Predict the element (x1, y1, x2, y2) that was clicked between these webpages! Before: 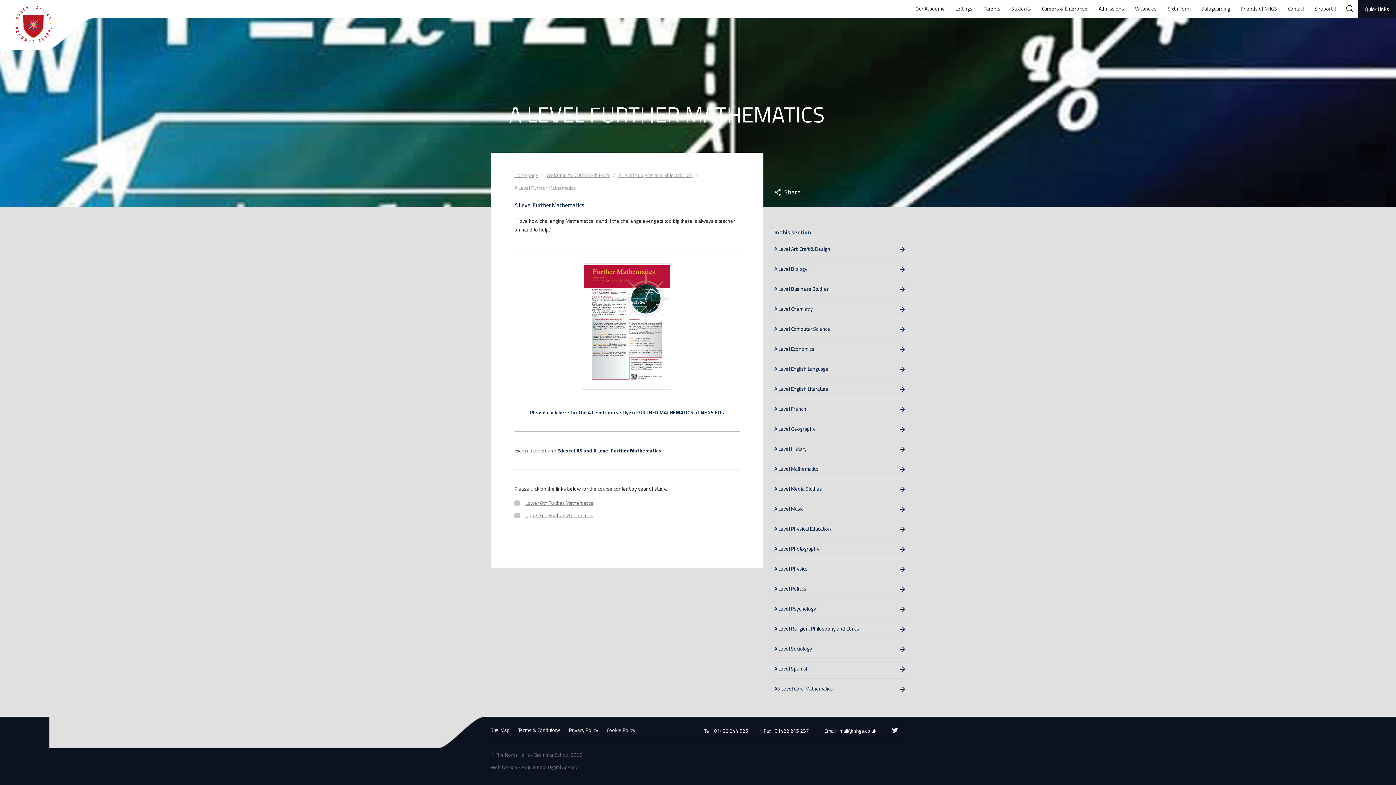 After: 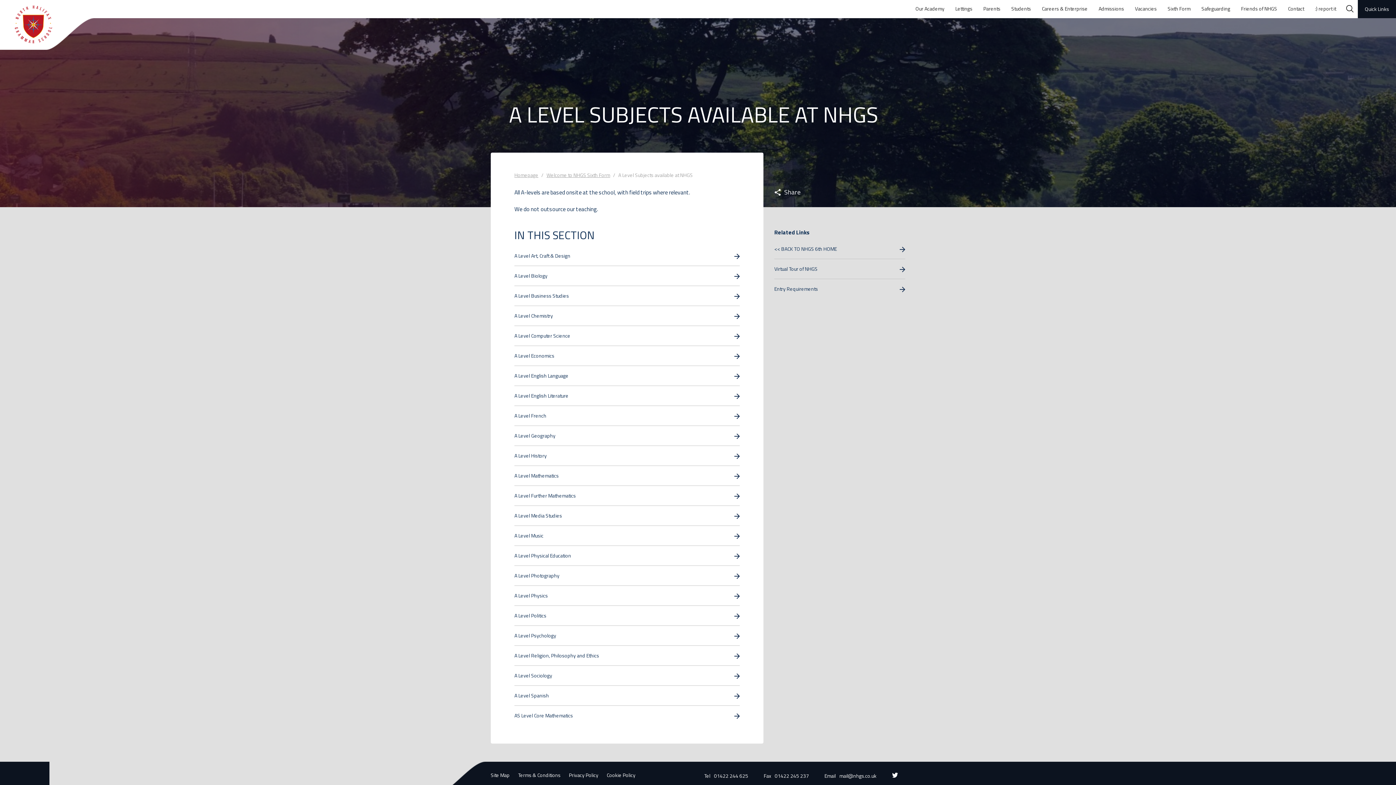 Action: bbox: (618, 171, 693, 178) label: A Level Subjects available at NHGS